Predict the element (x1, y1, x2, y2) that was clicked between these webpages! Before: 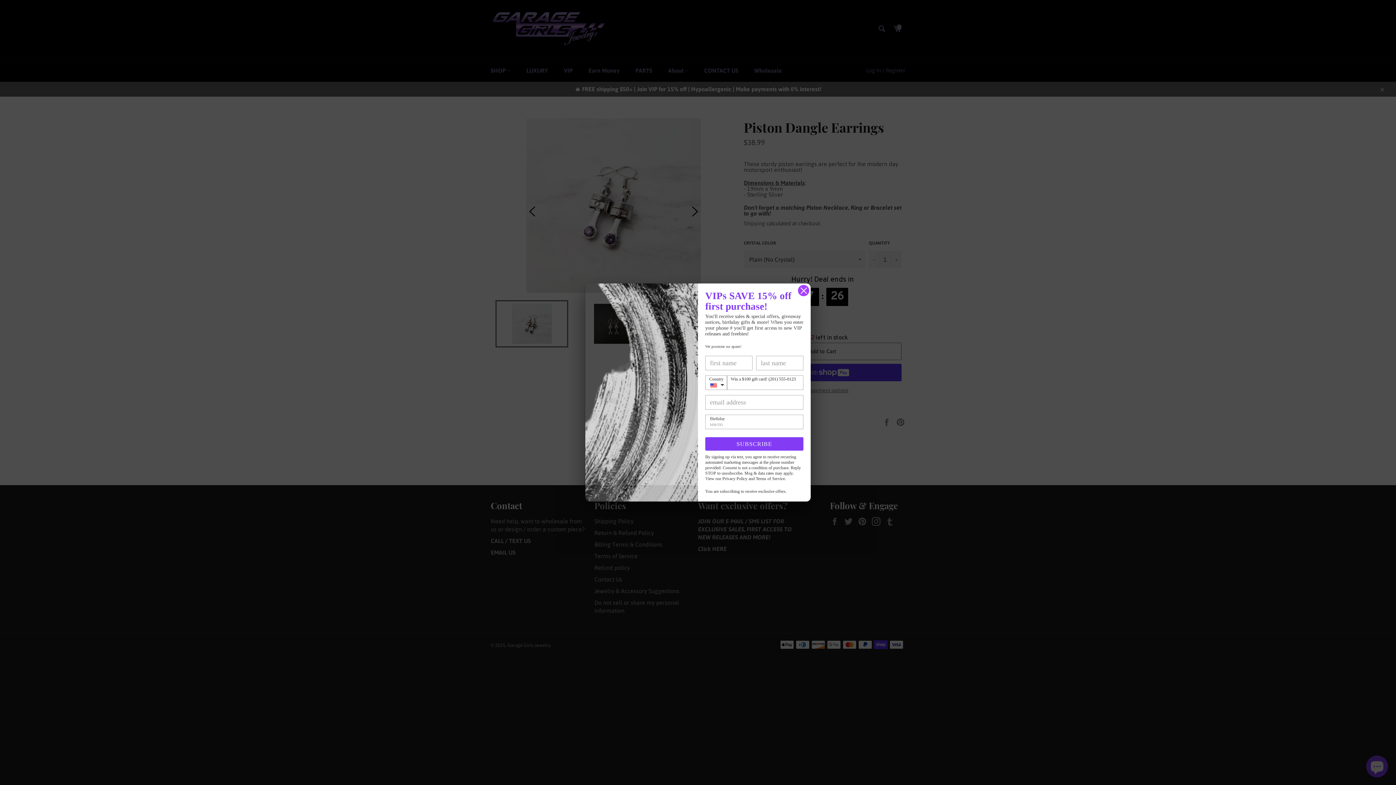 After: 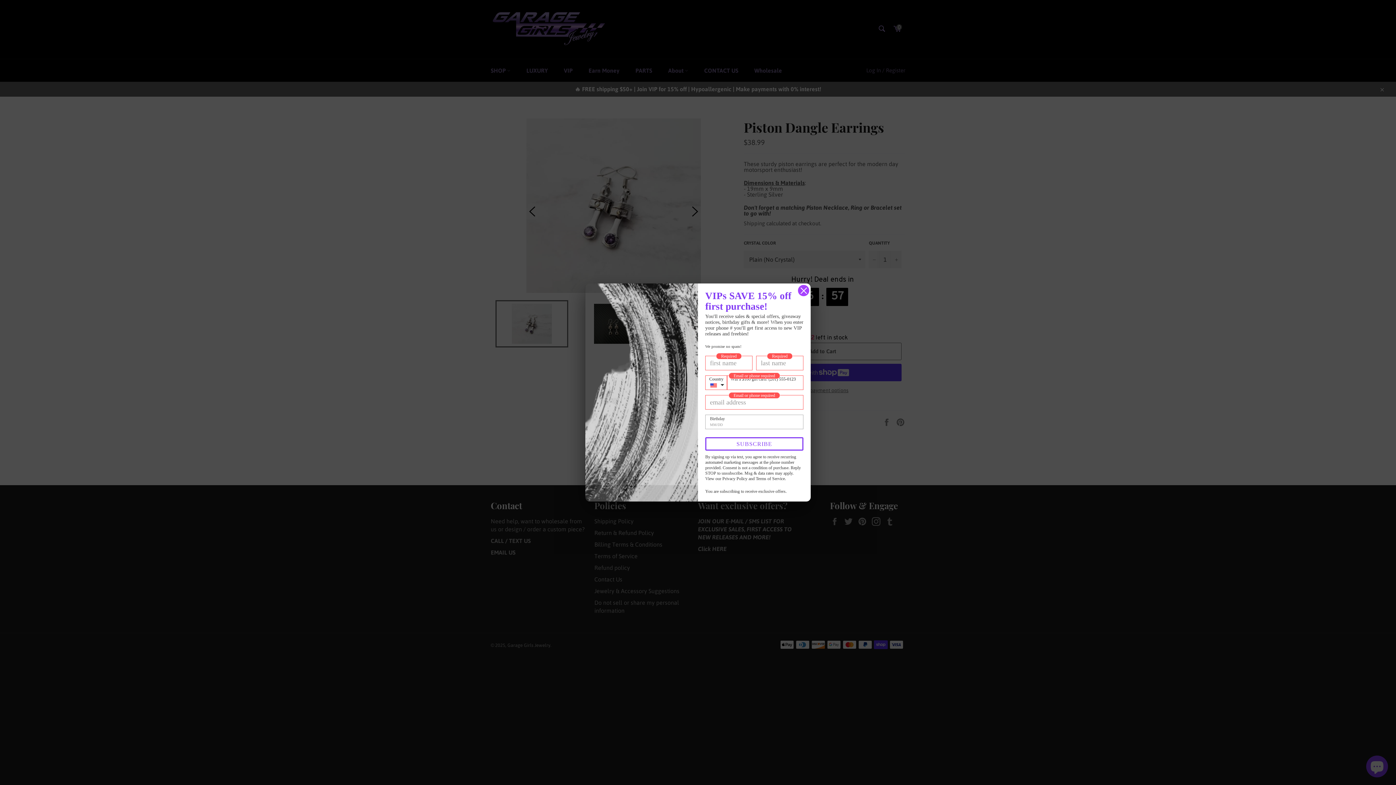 Action: label: SUBSCRIBE bbox: (705, 437, 803, 450)